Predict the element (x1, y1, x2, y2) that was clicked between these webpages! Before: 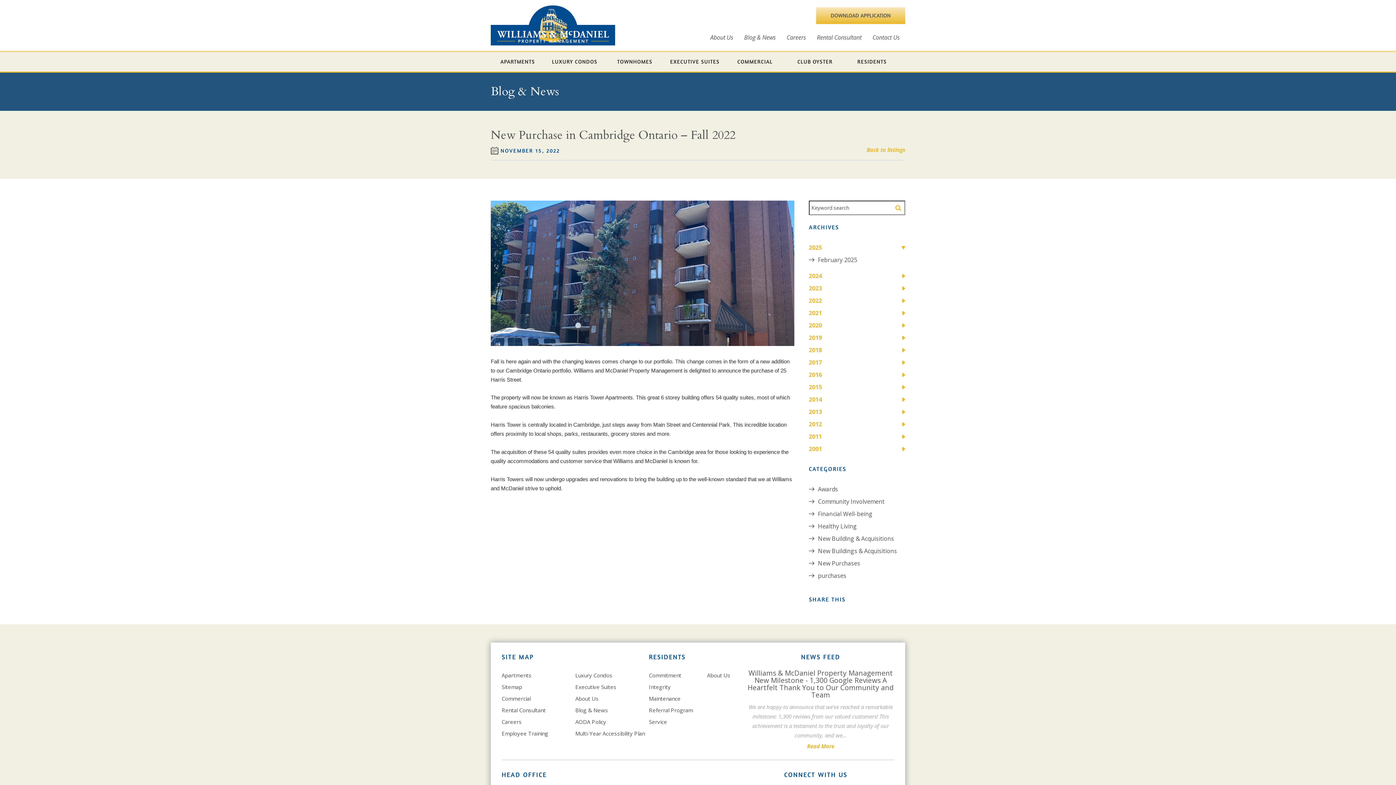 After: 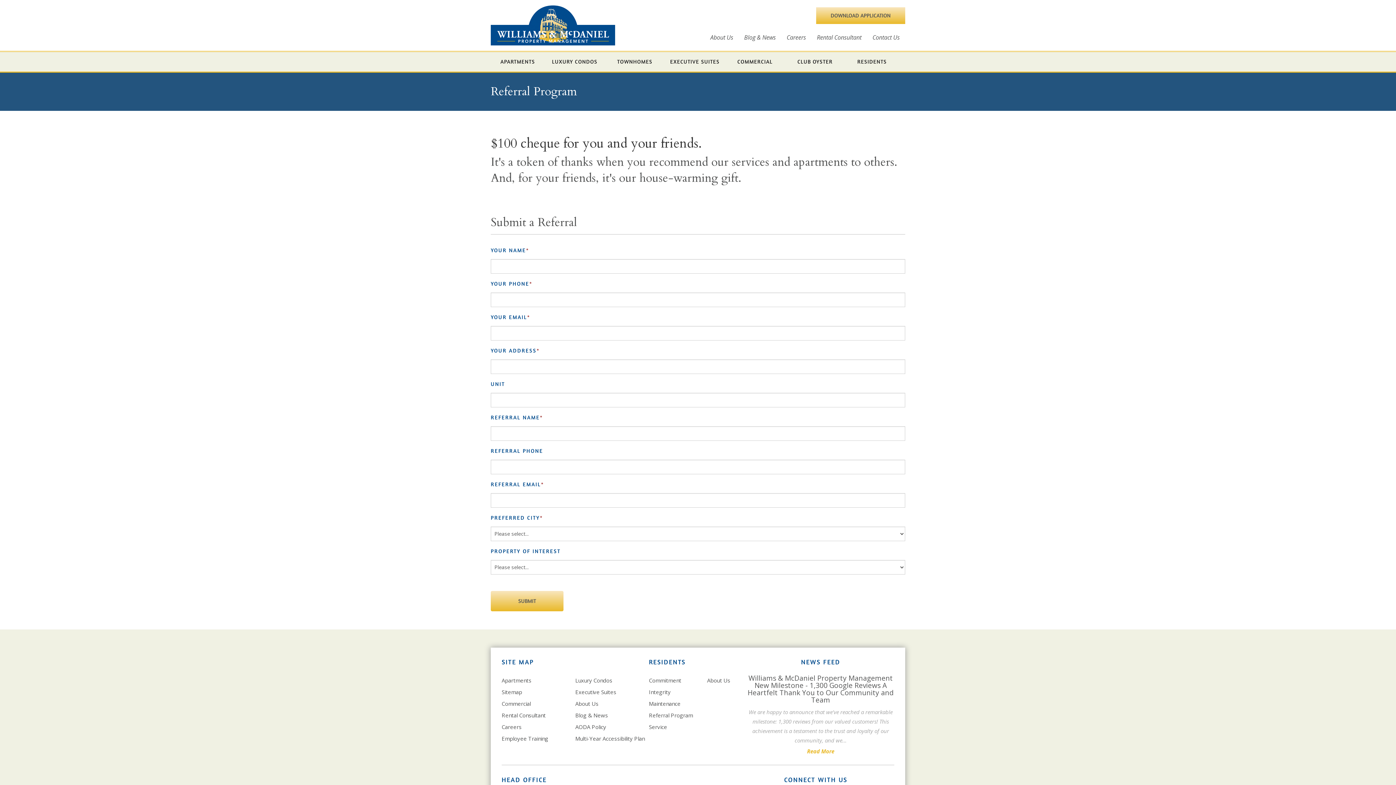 Action: label: Referral Program bbox: (649, 704, 694, 716)